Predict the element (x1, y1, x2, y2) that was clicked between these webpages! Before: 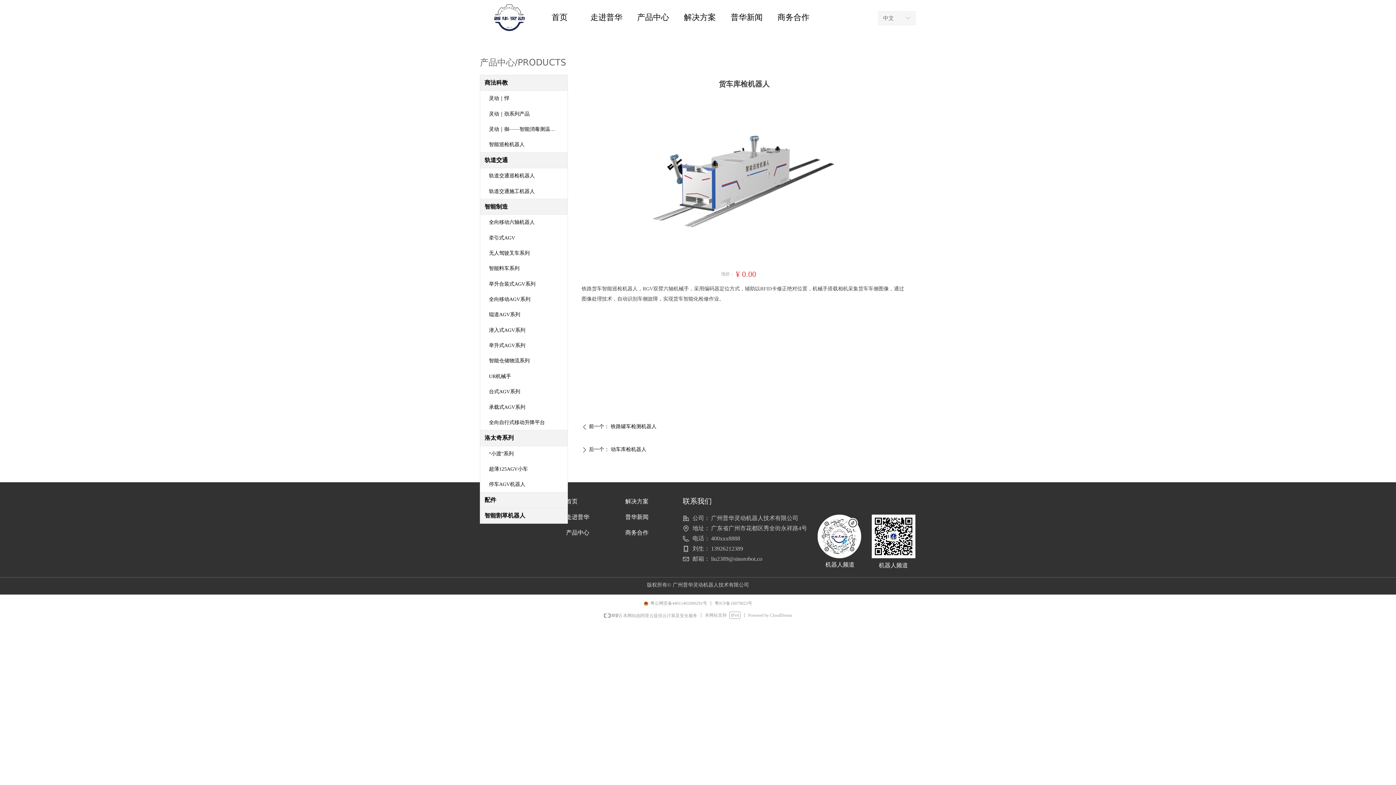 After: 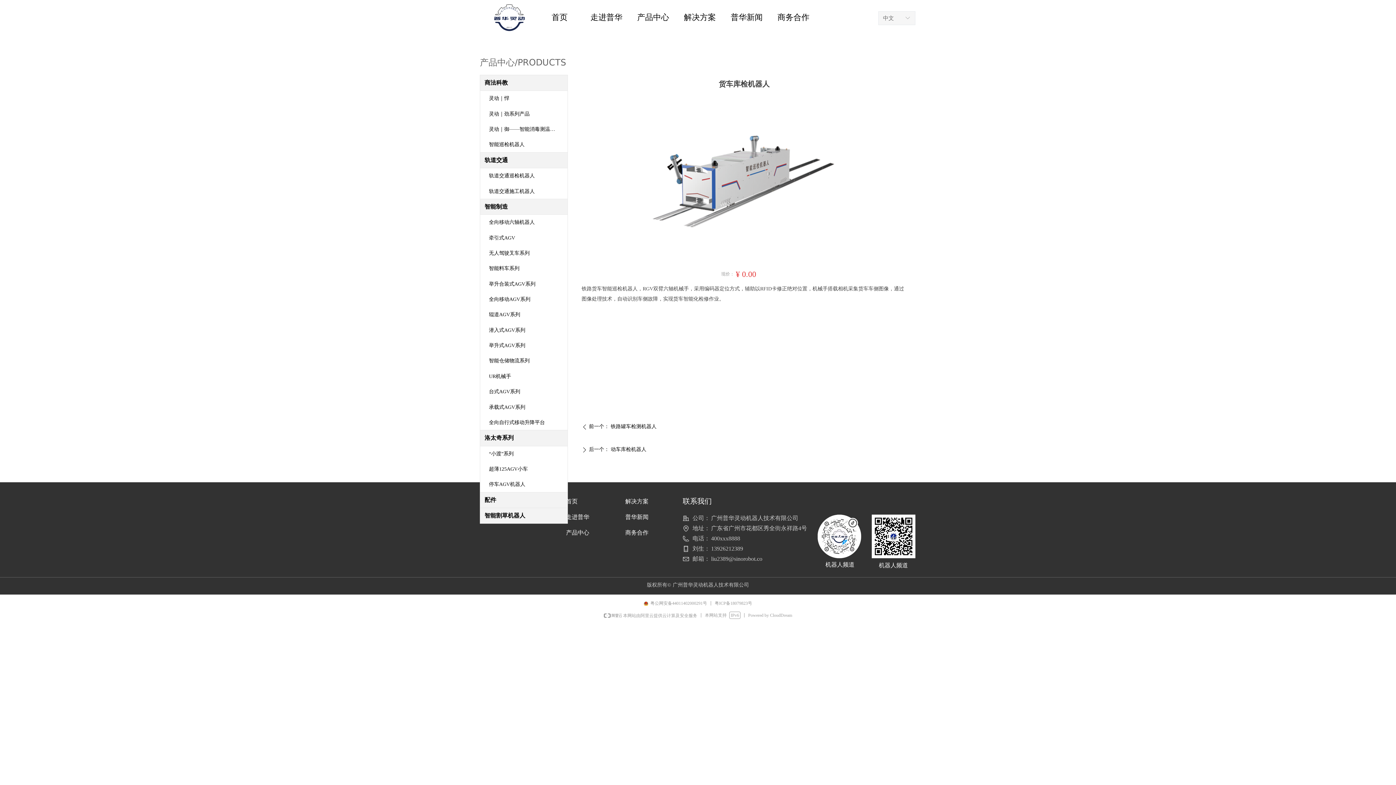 Action: bbox: (682, 515, 845, 521) label:  公司：
广州普华灵动机器人技术有限公司